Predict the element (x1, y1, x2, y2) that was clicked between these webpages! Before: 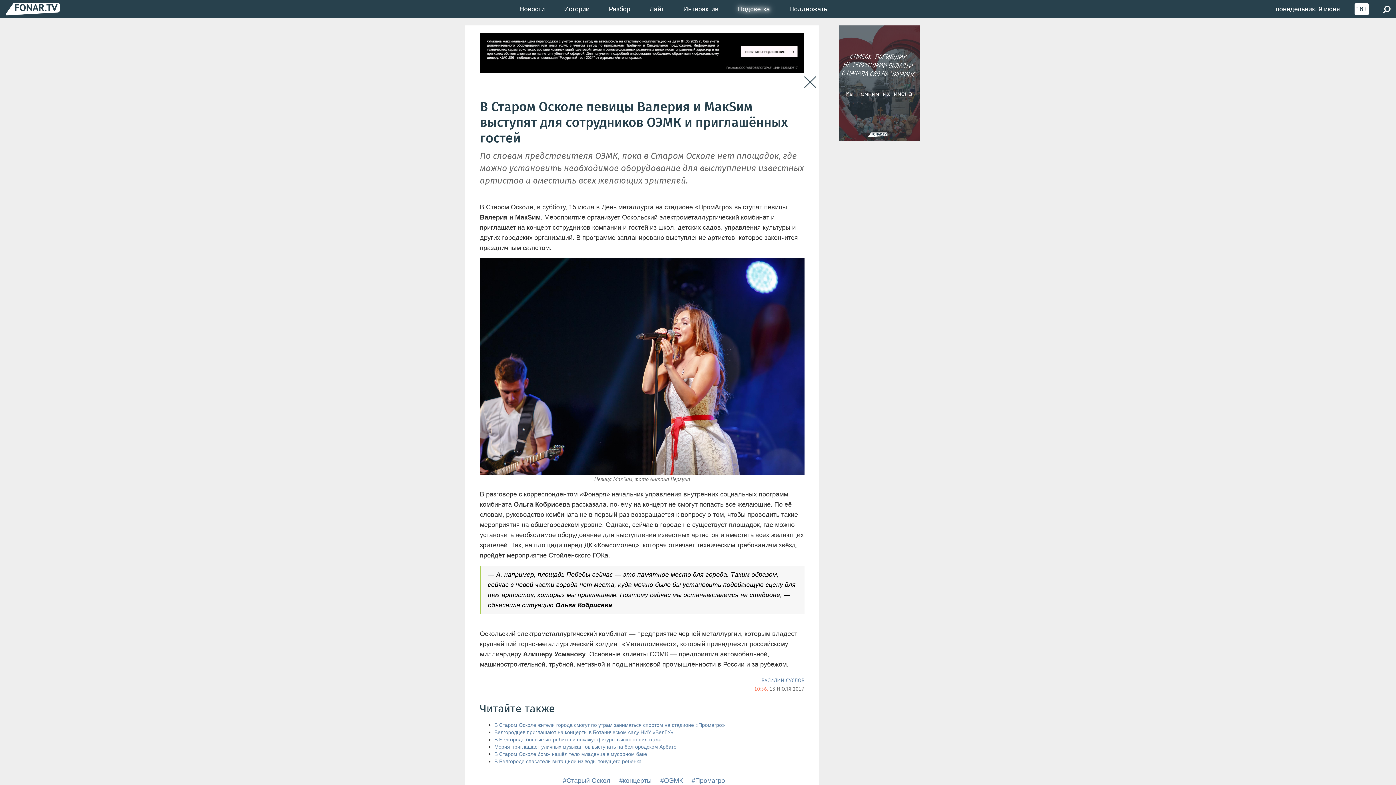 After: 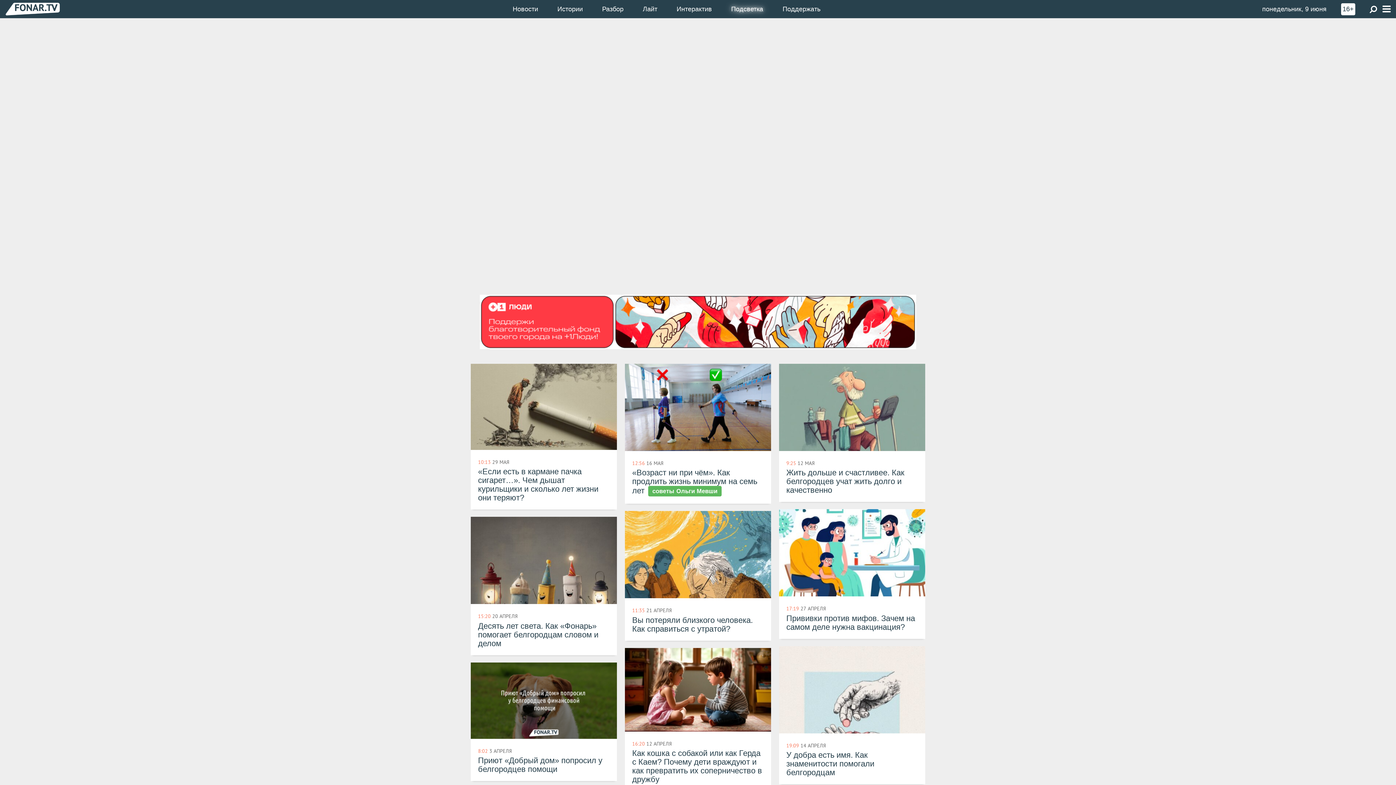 Action: label: Закрыть bbox: (804, 76, 816, 88)